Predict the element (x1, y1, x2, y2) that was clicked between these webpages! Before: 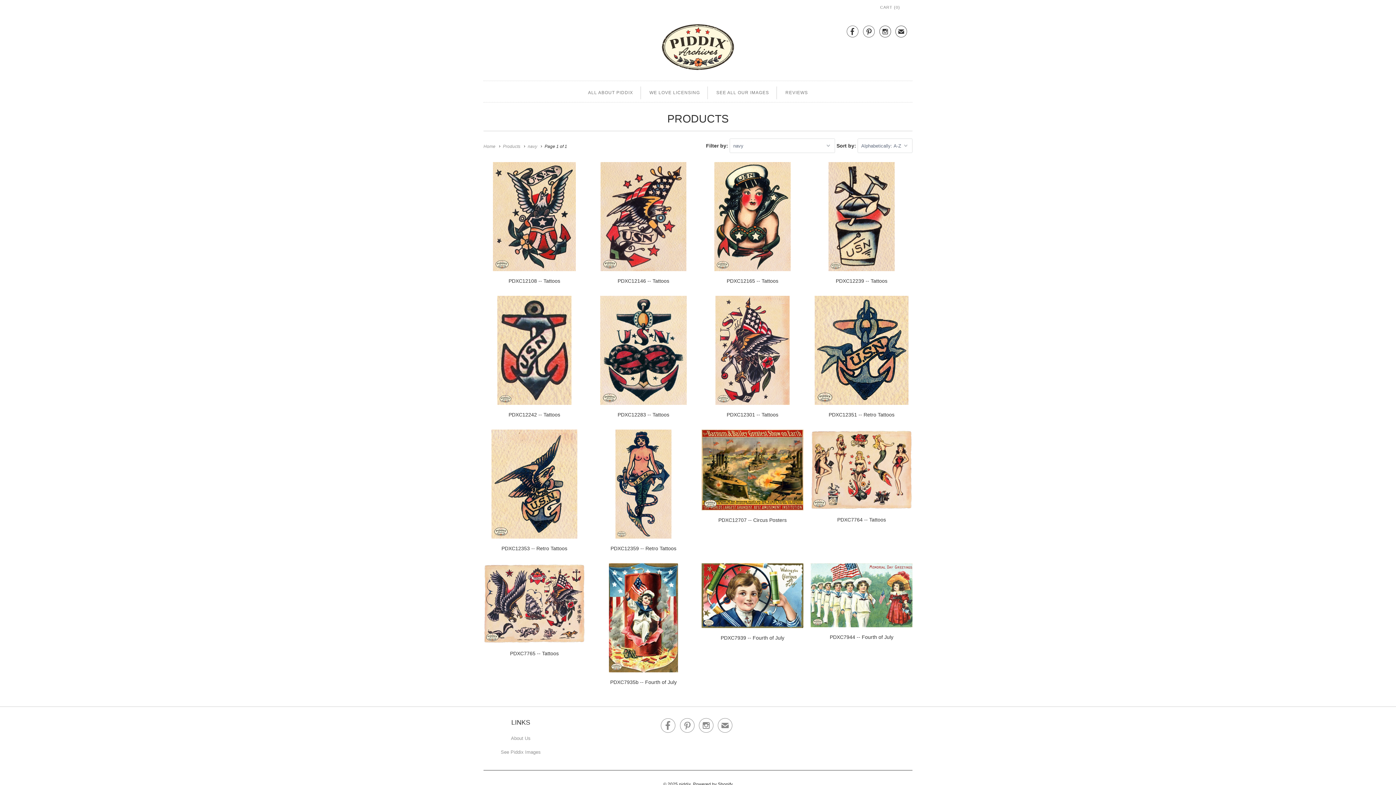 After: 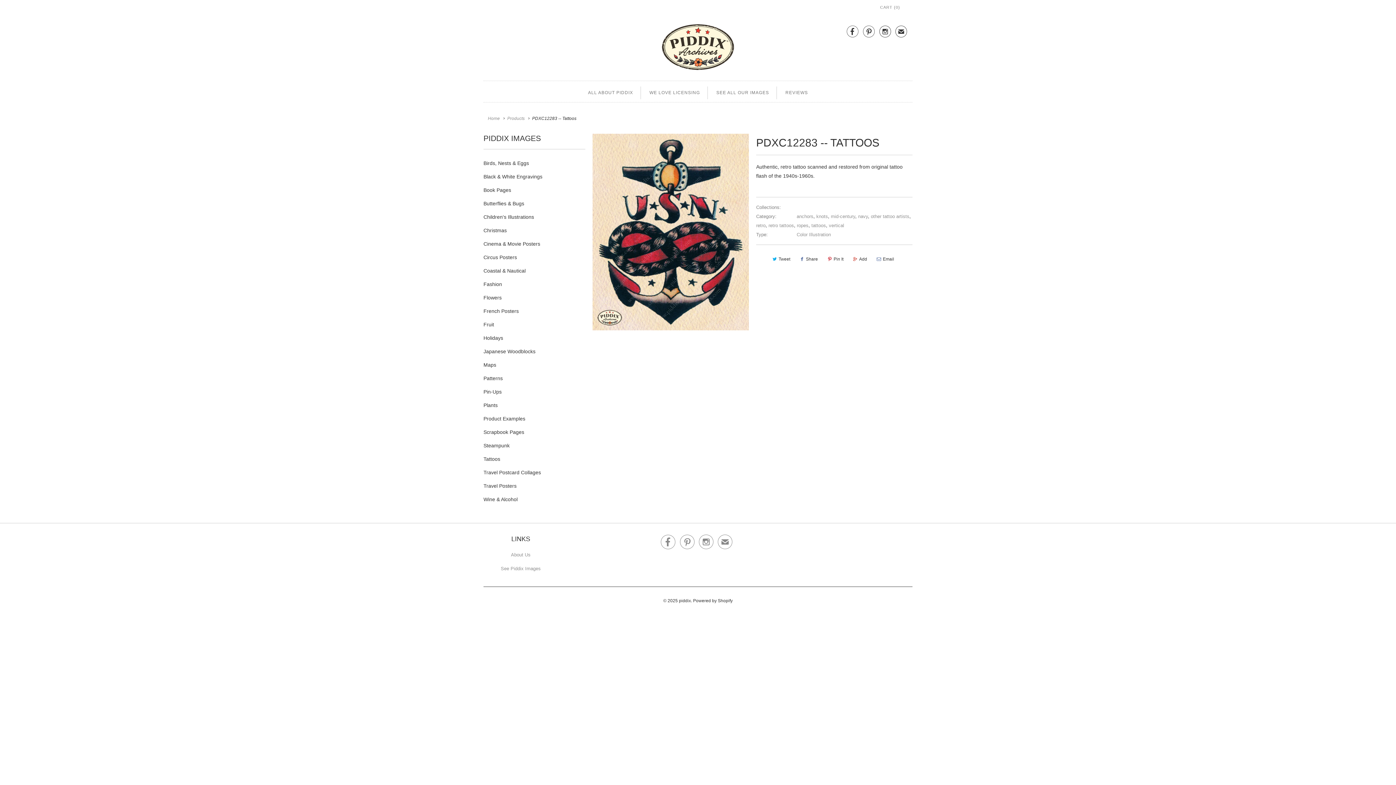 Action: bbox: (592, 295, 694, 422) label: PDXC12283 -- Tattoos